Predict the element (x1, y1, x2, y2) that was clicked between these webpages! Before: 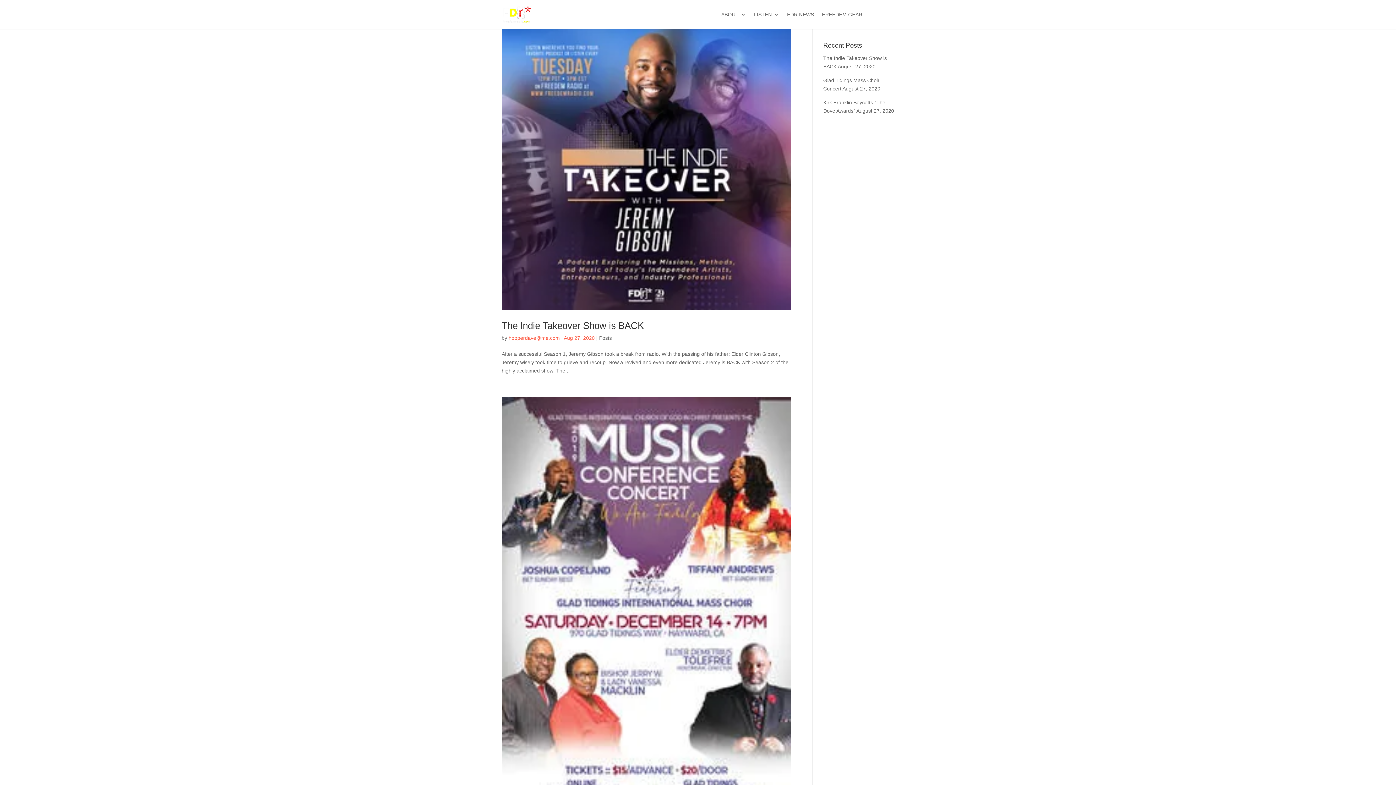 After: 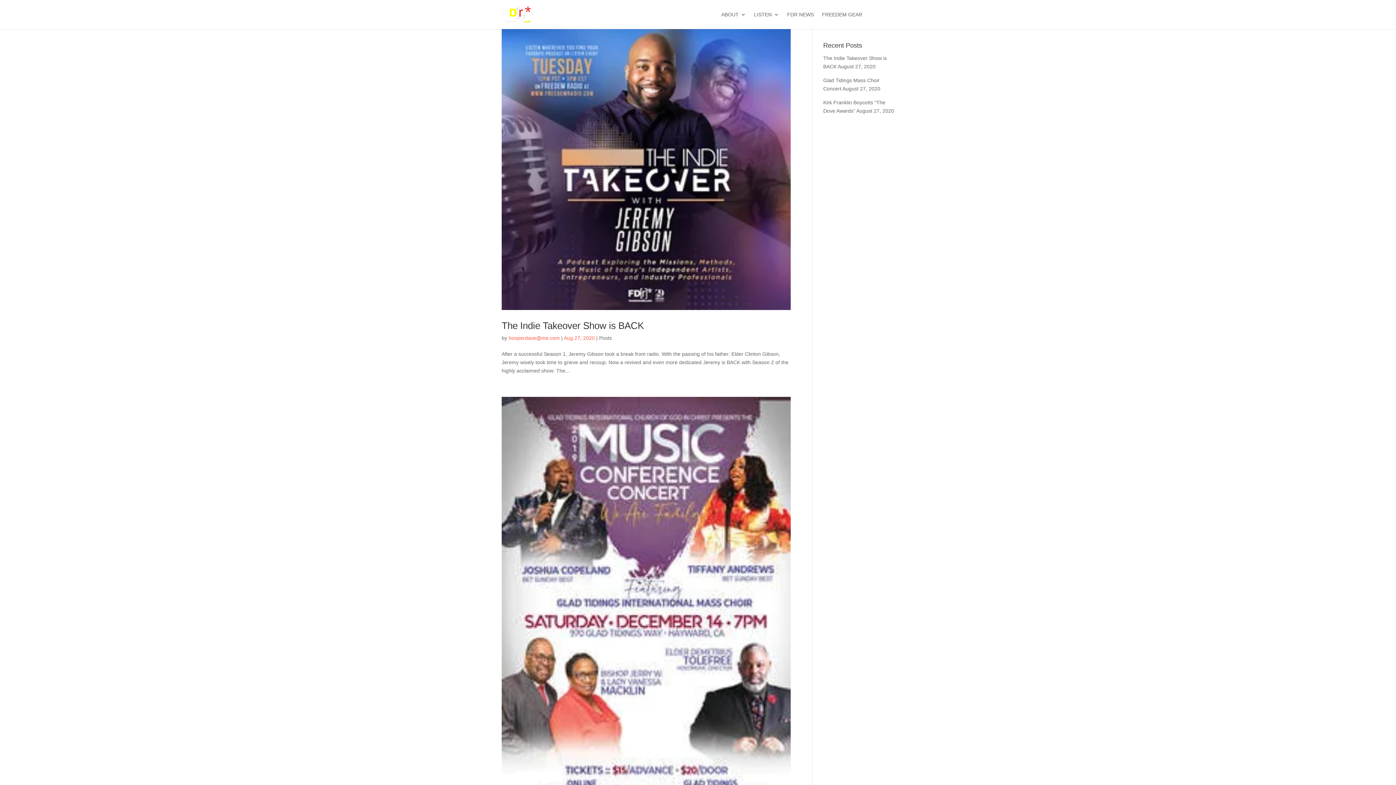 Action: bbox: (599, 335, 612, 341) label: Posts